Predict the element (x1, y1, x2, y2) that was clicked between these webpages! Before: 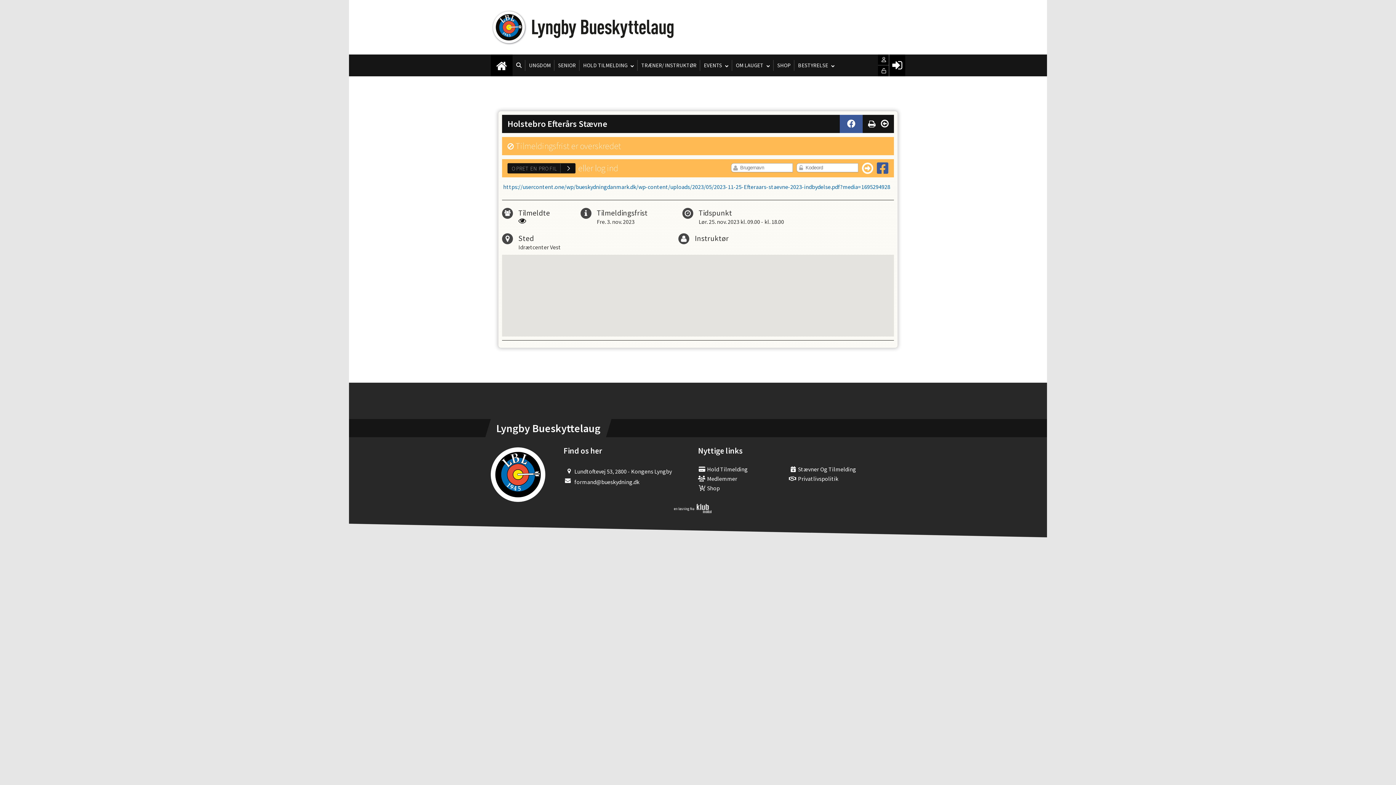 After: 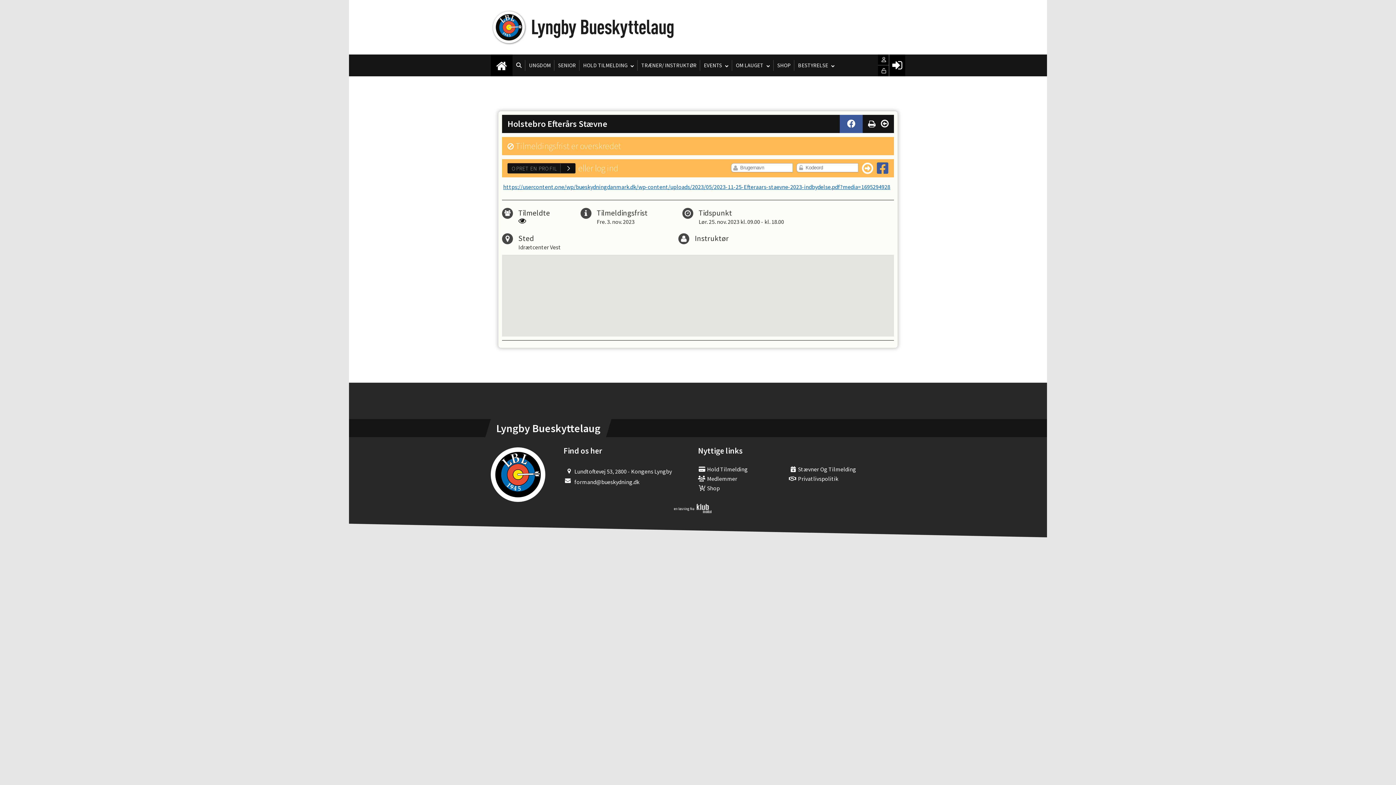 Action: bbox: (503, 183, 890, 190) label: https://usercontent.one/wp/bueskydningdanmark.dk/wp-content/uploads/2023/05/2023-11-25-Efteraars-staevne-2023-indbydelse.pdf?media=1695294928